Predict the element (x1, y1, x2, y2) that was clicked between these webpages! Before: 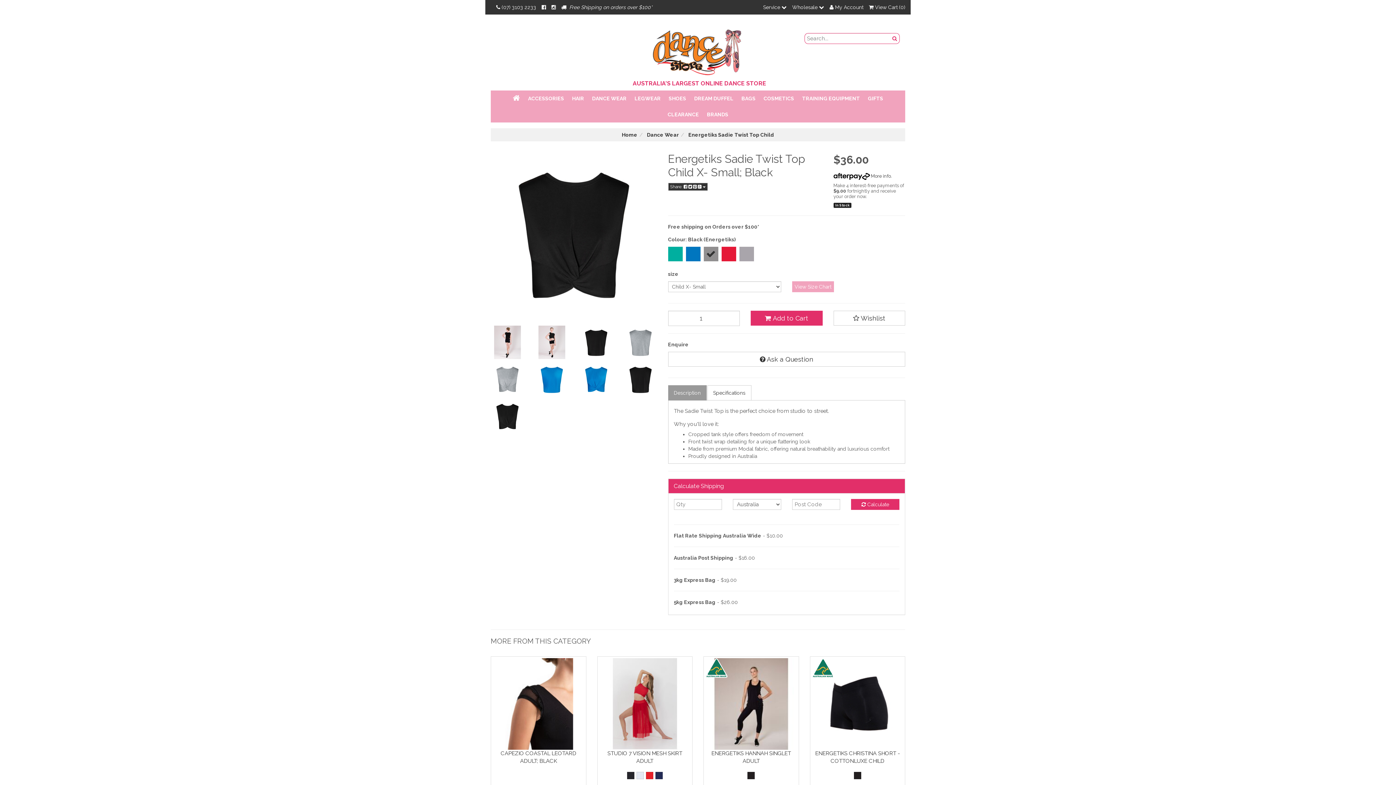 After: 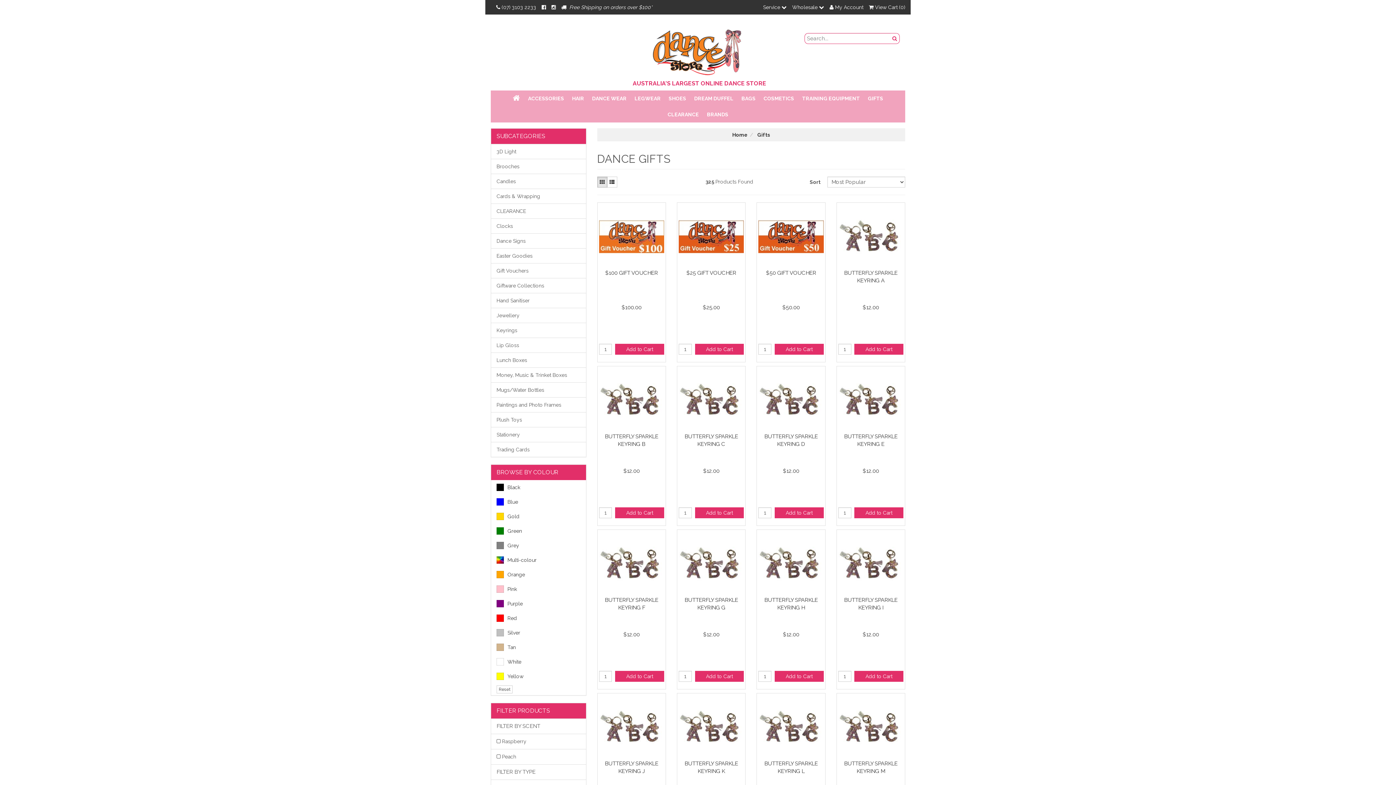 Action: bbox: (864, 90, 887, 106) label: GIFTS